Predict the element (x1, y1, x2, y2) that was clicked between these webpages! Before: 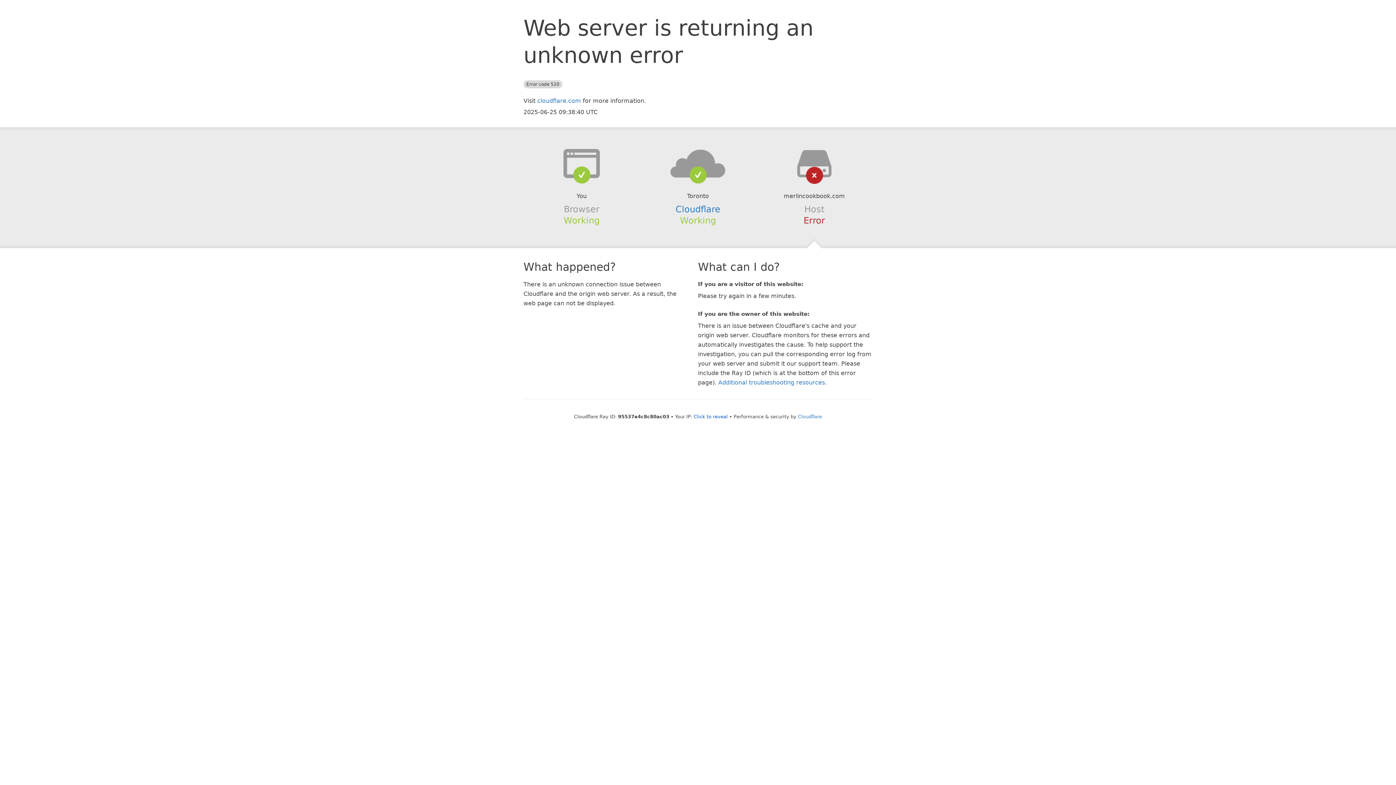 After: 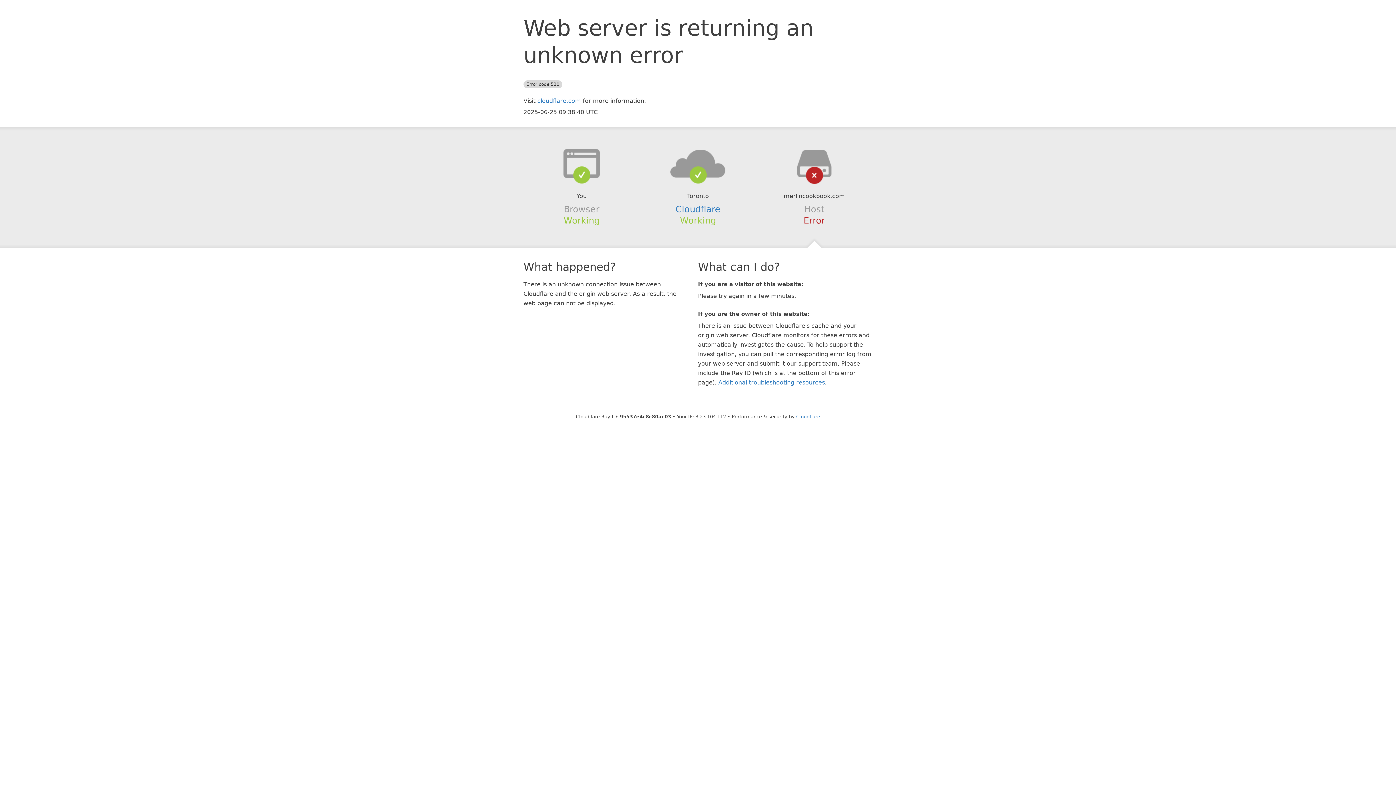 Action: bbox: (693, 414, 728, 419) label: Click to reveal